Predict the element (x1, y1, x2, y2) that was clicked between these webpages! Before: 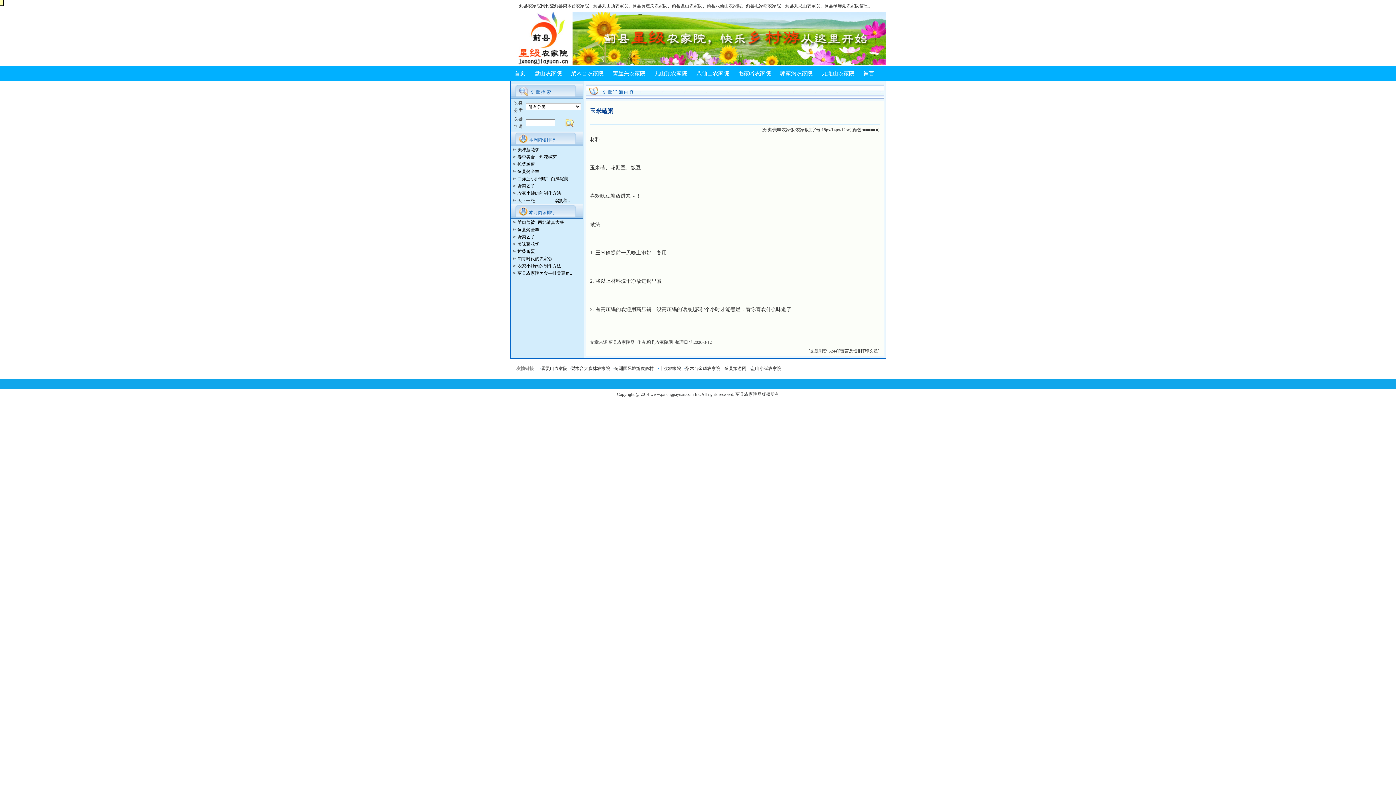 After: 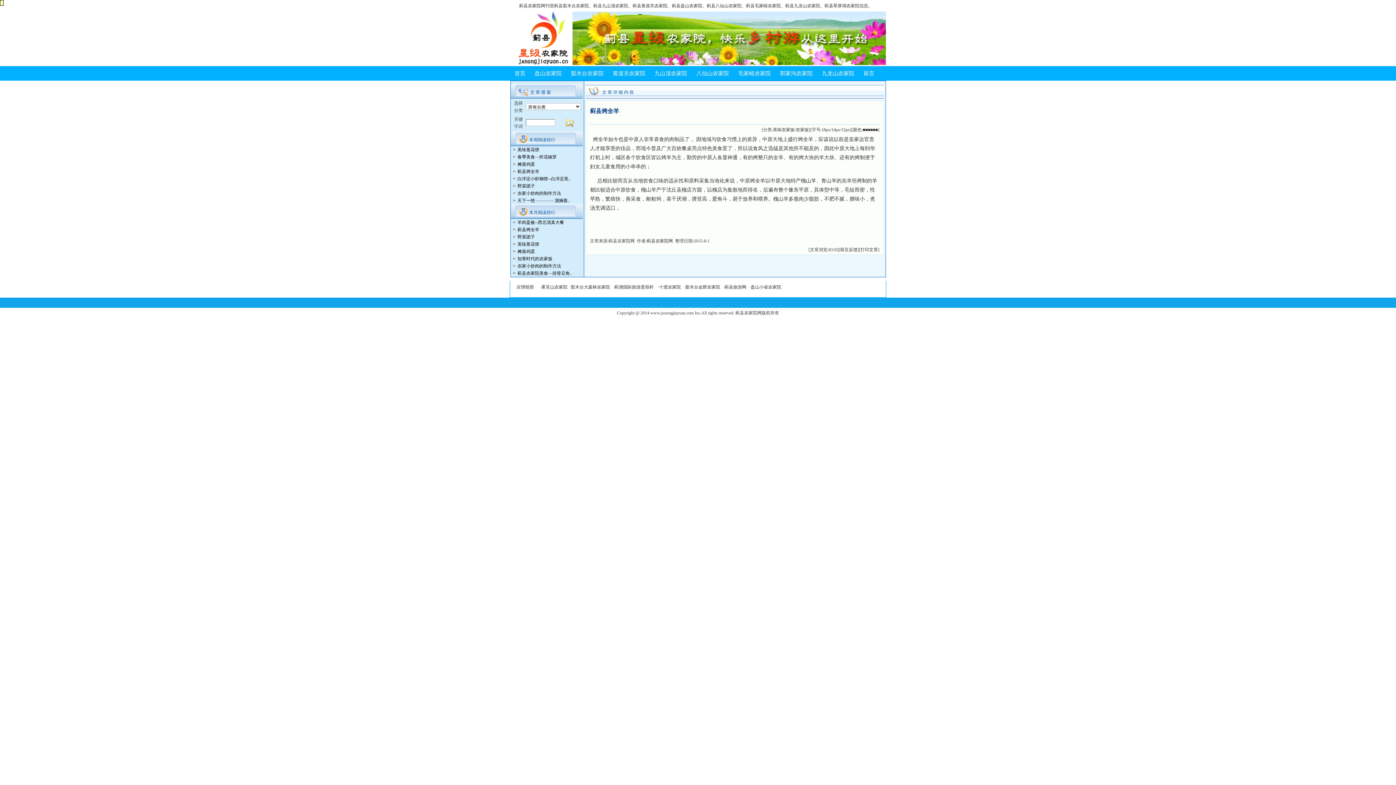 Action: bbox: (517, 169, 539, 174) label: 蓟县烤全羊